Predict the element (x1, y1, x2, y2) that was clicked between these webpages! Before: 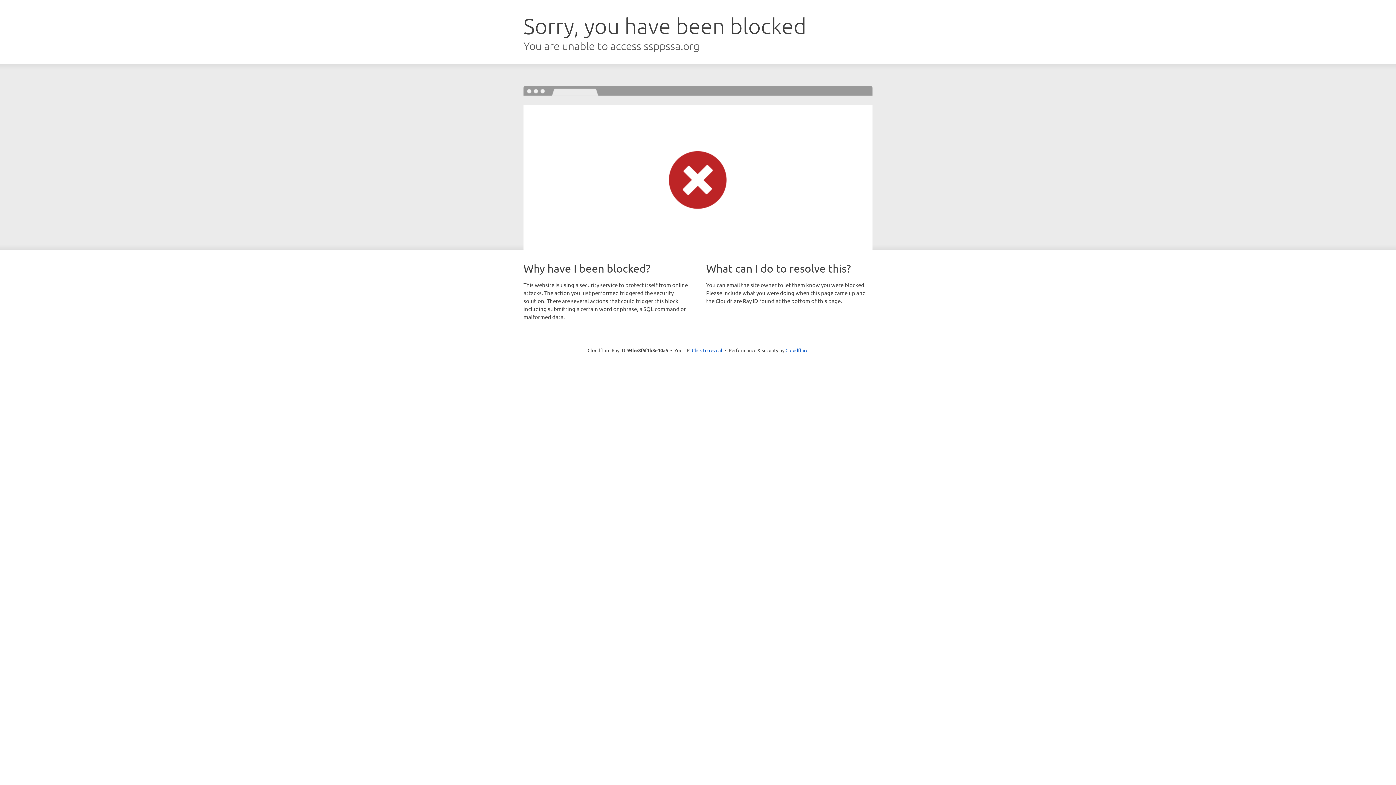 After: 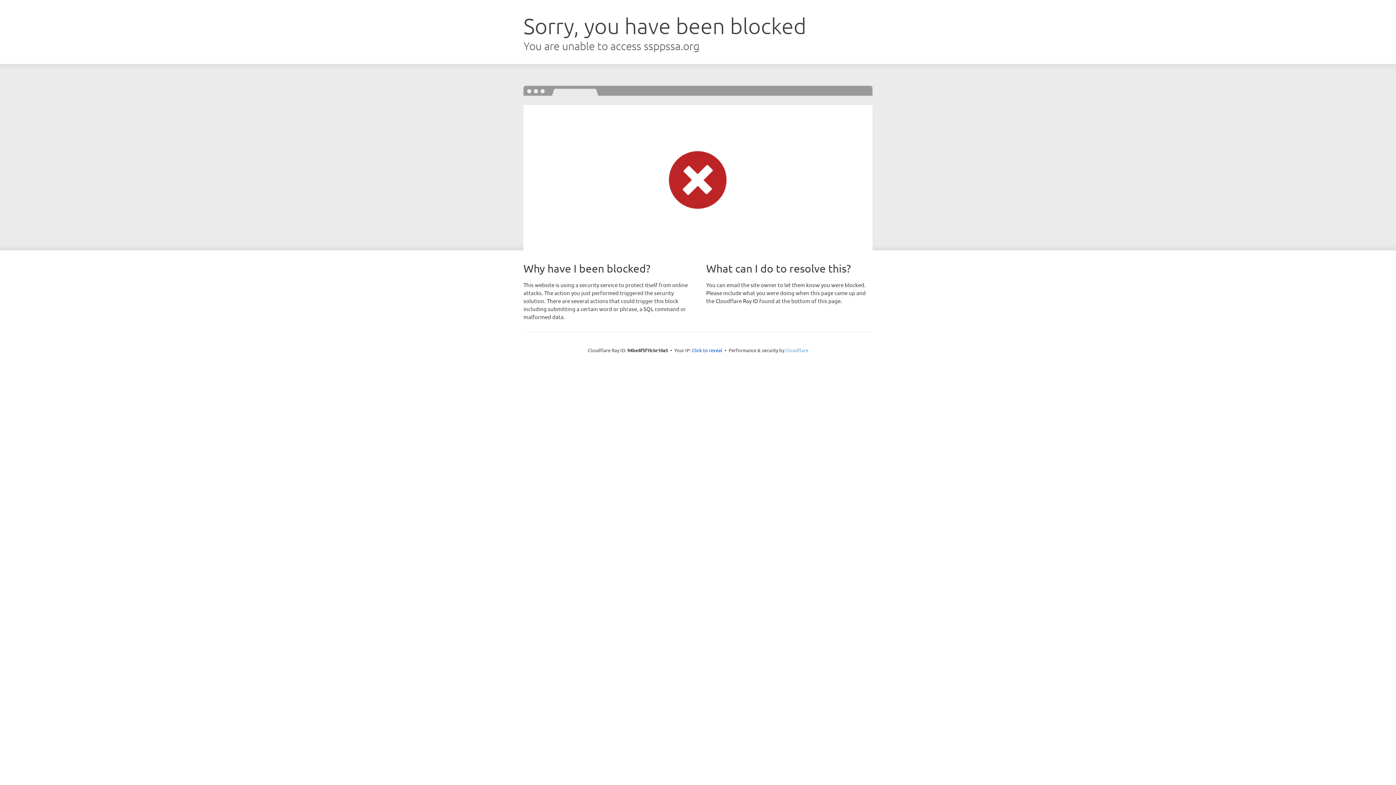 Action: bbox: (785, 347, 808, 353) label: Cloudflare